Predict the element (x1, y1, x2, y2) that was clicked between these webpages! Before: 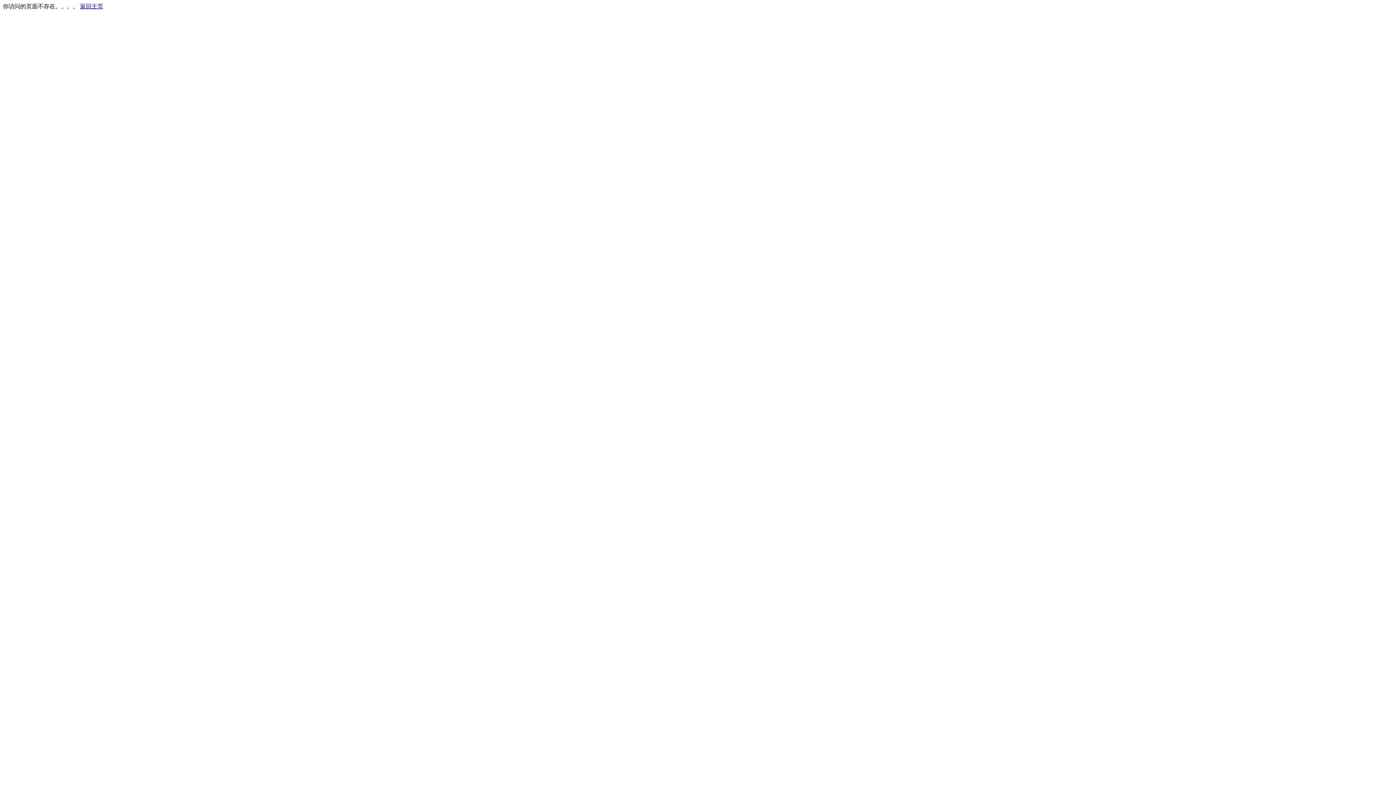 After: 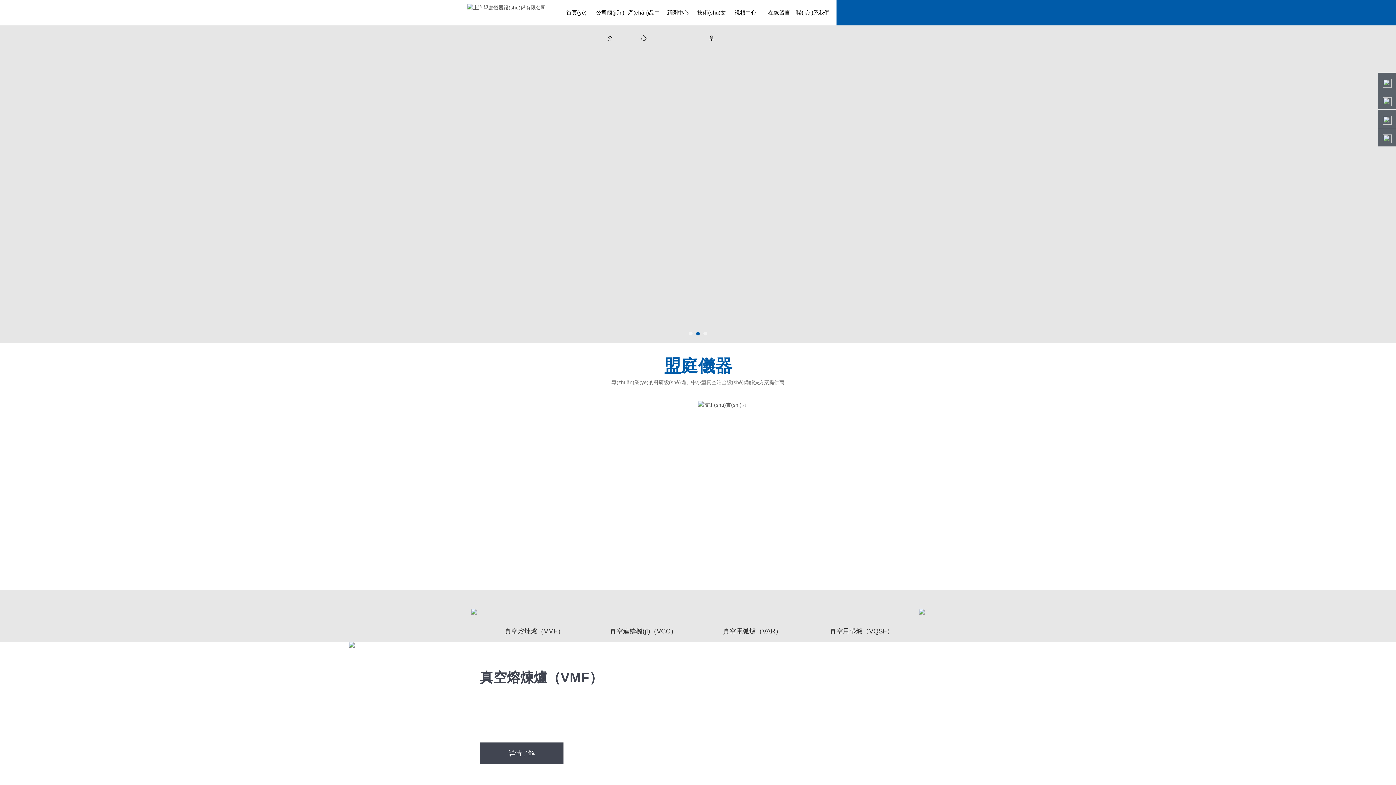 Action: bbox: (80, 3, 103, 9) label: 返回主页